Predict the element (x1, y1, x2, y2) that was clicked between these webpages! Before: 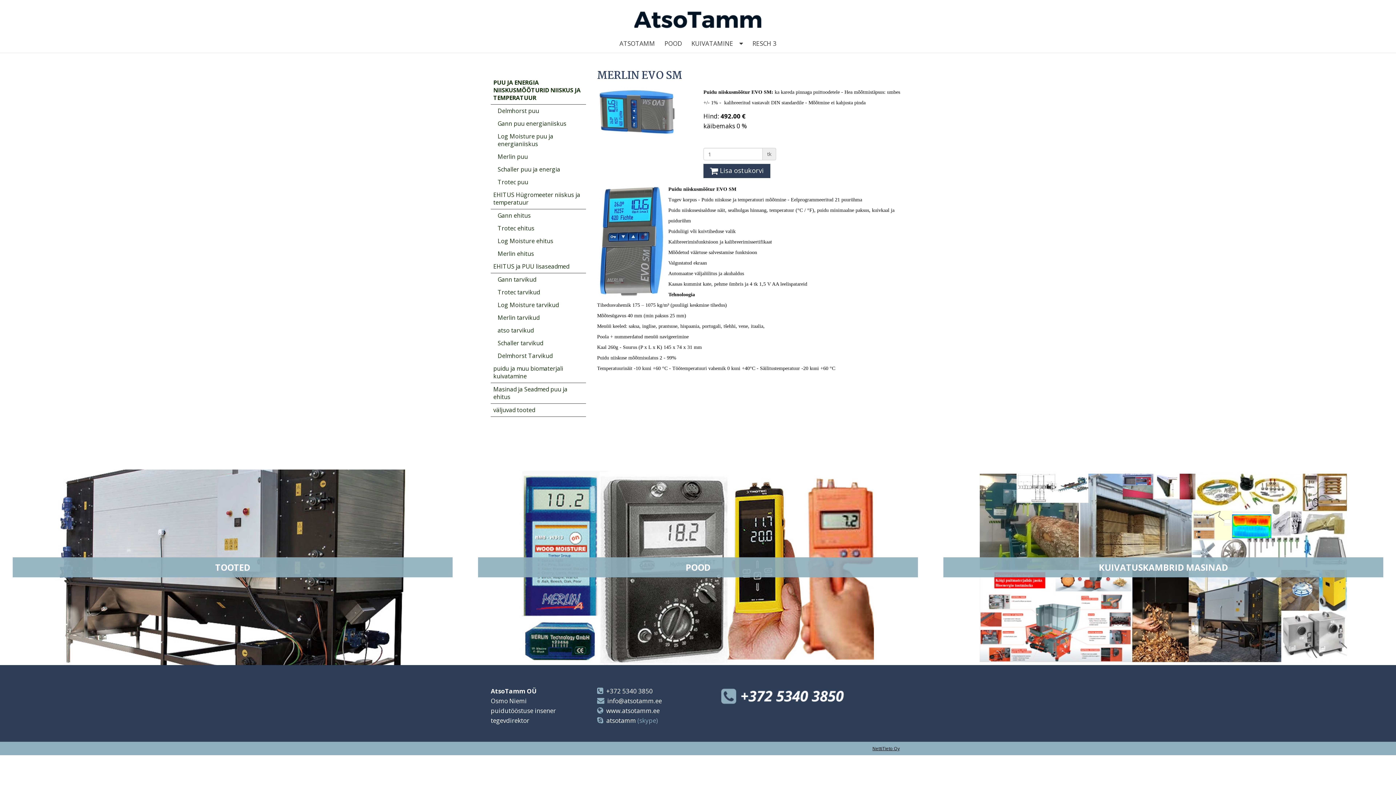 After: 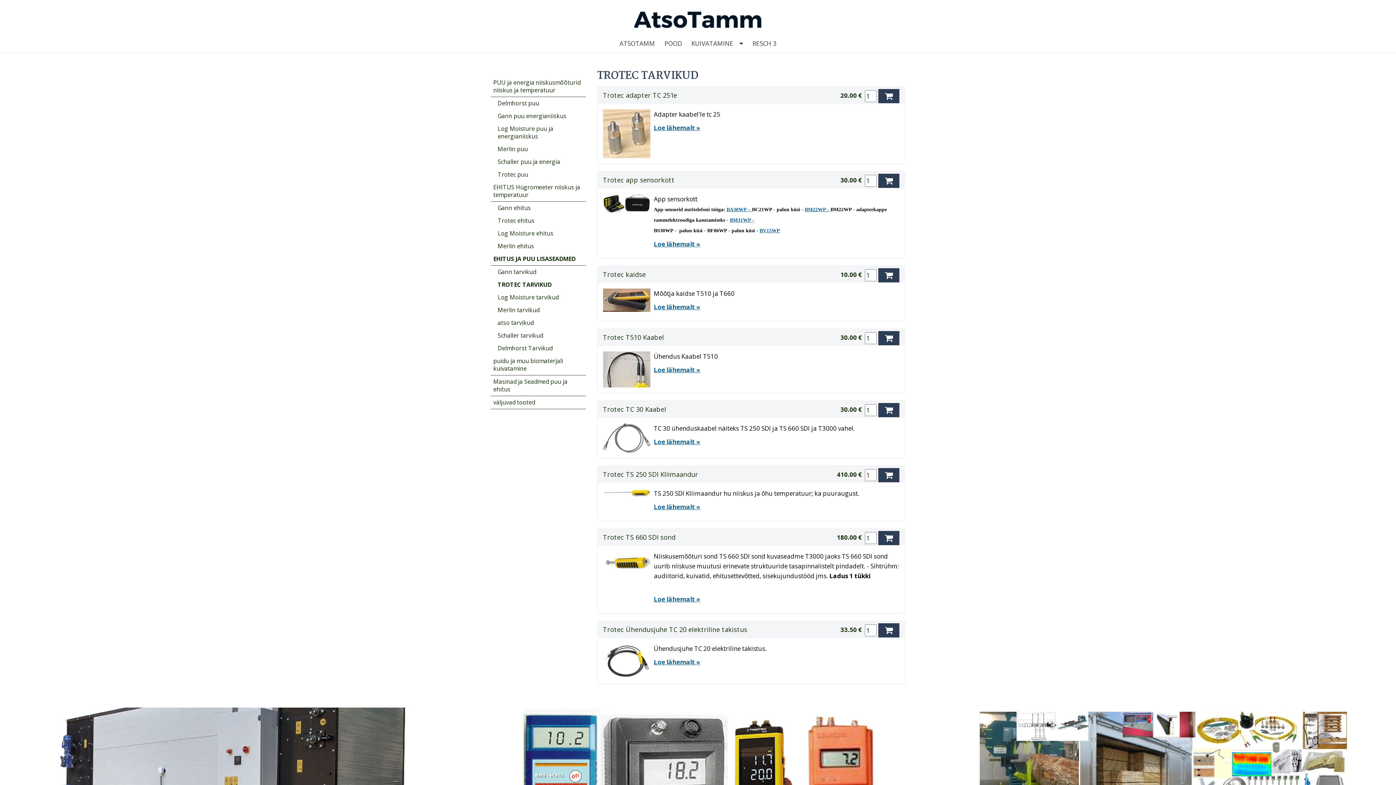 Action: label: Trotec tarvikud bbox: (495, 286, 586, 298)